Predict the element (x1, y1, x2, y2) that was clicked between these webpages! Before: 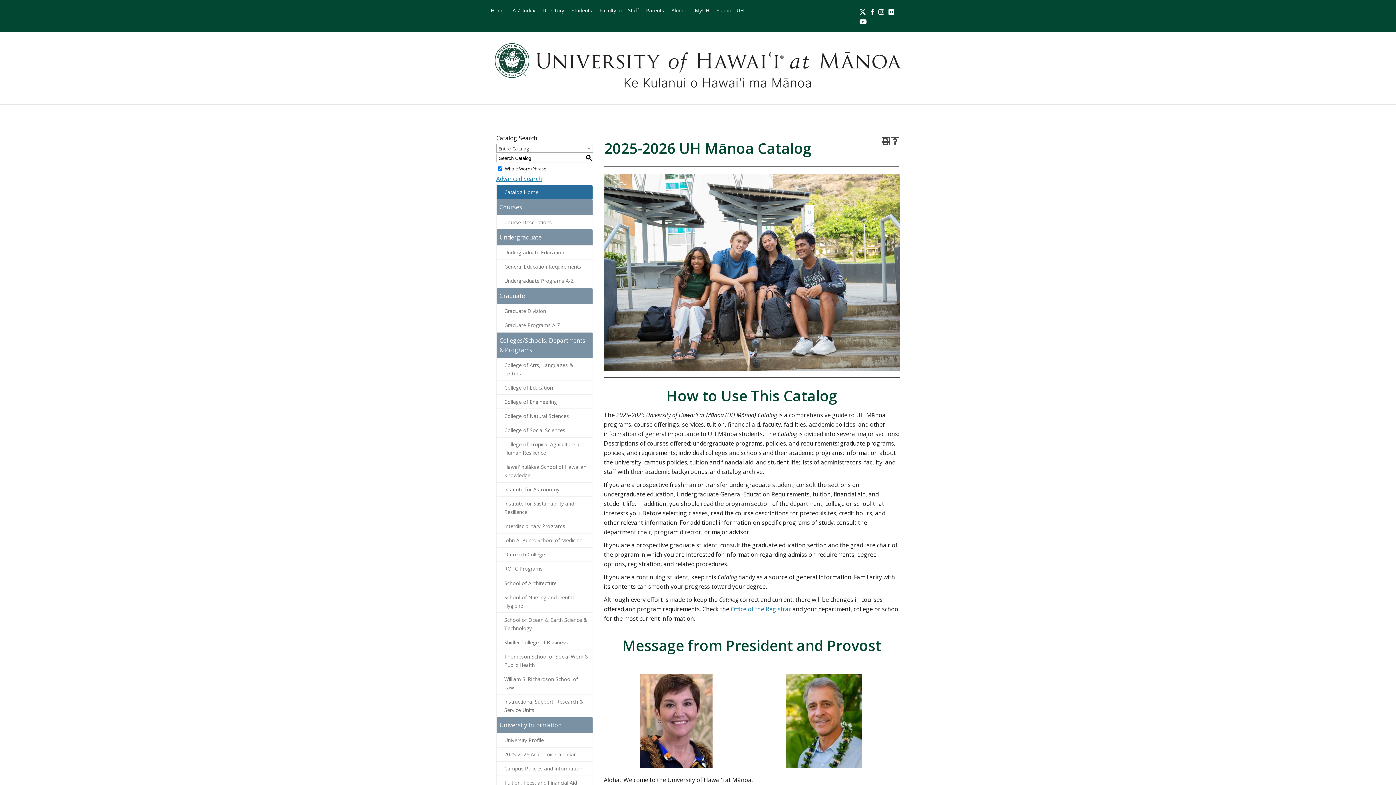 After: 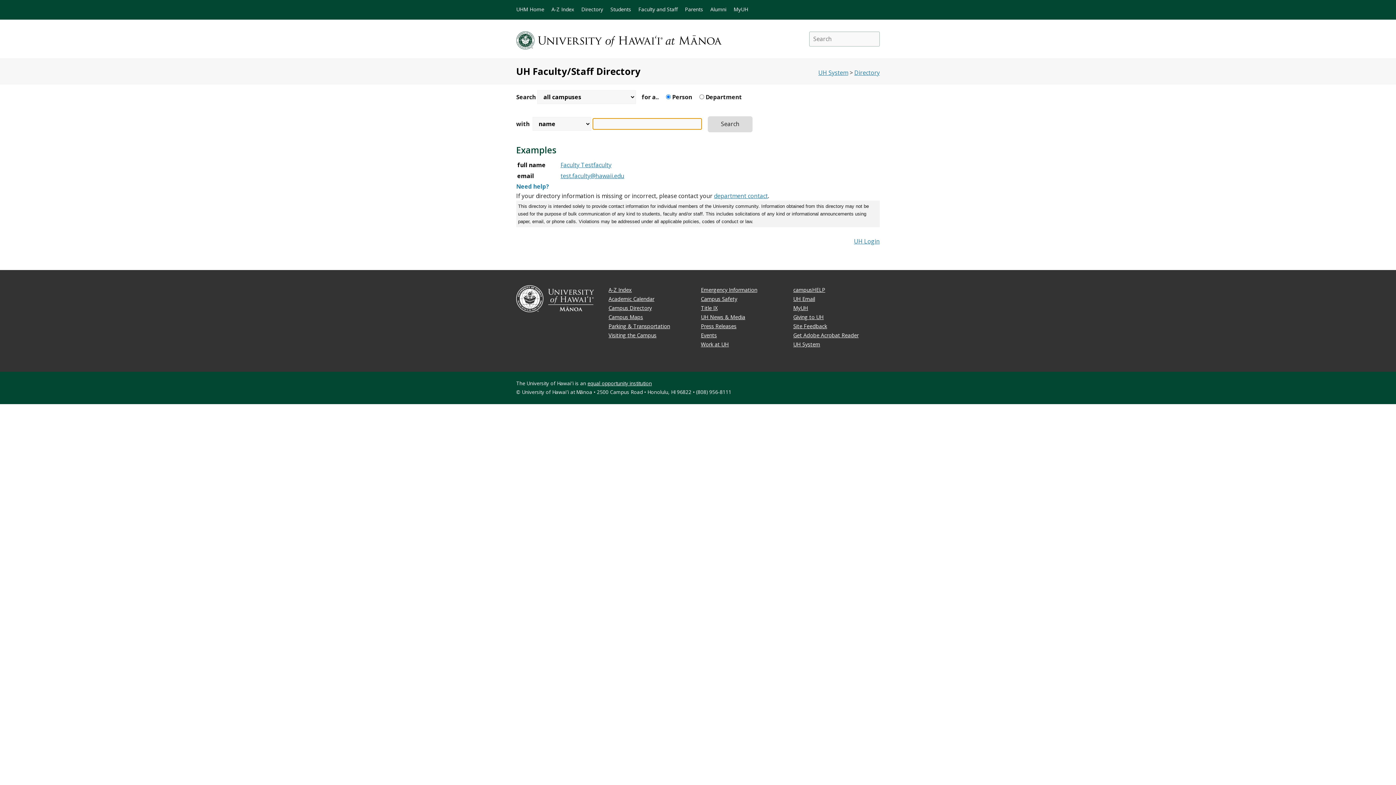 Action: label: Directory bbox: (542, 6, 564, 14)